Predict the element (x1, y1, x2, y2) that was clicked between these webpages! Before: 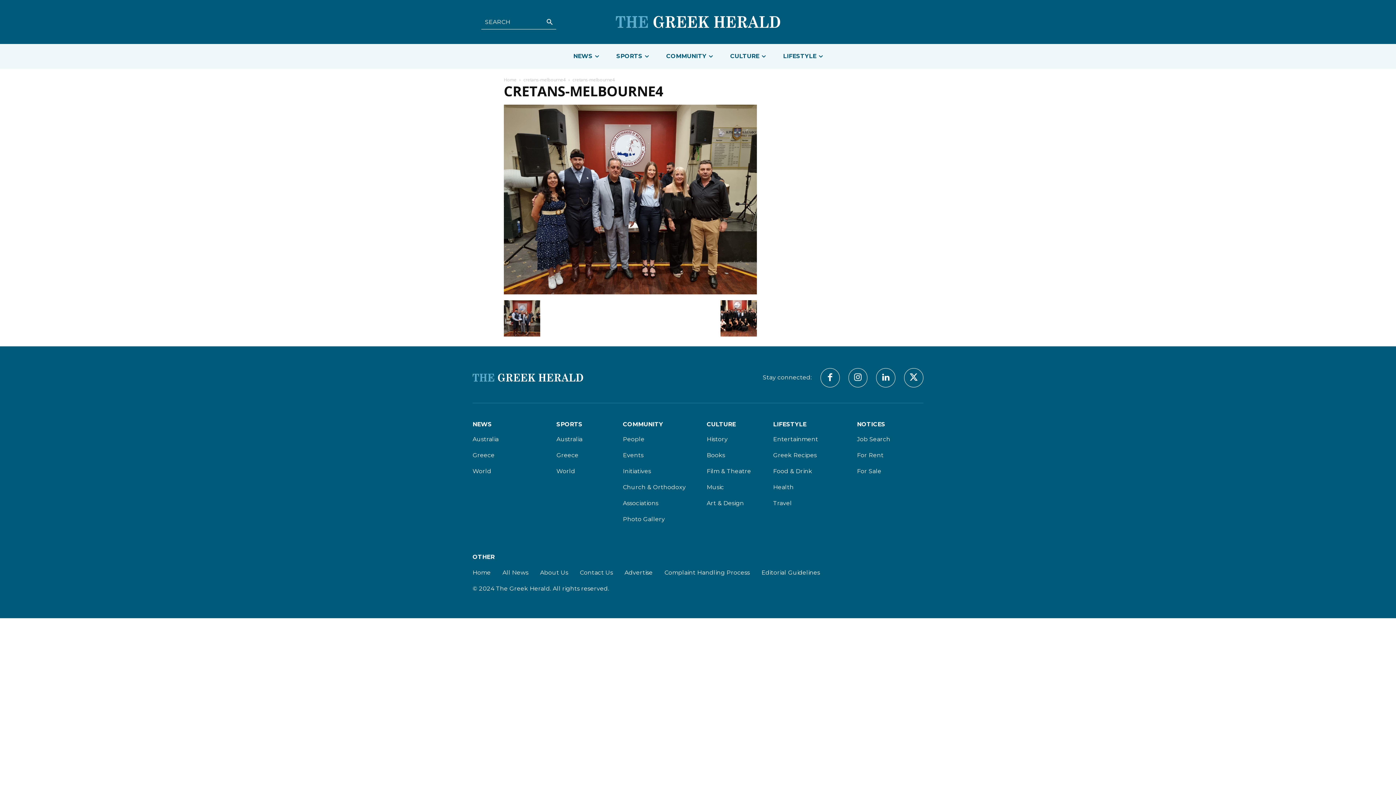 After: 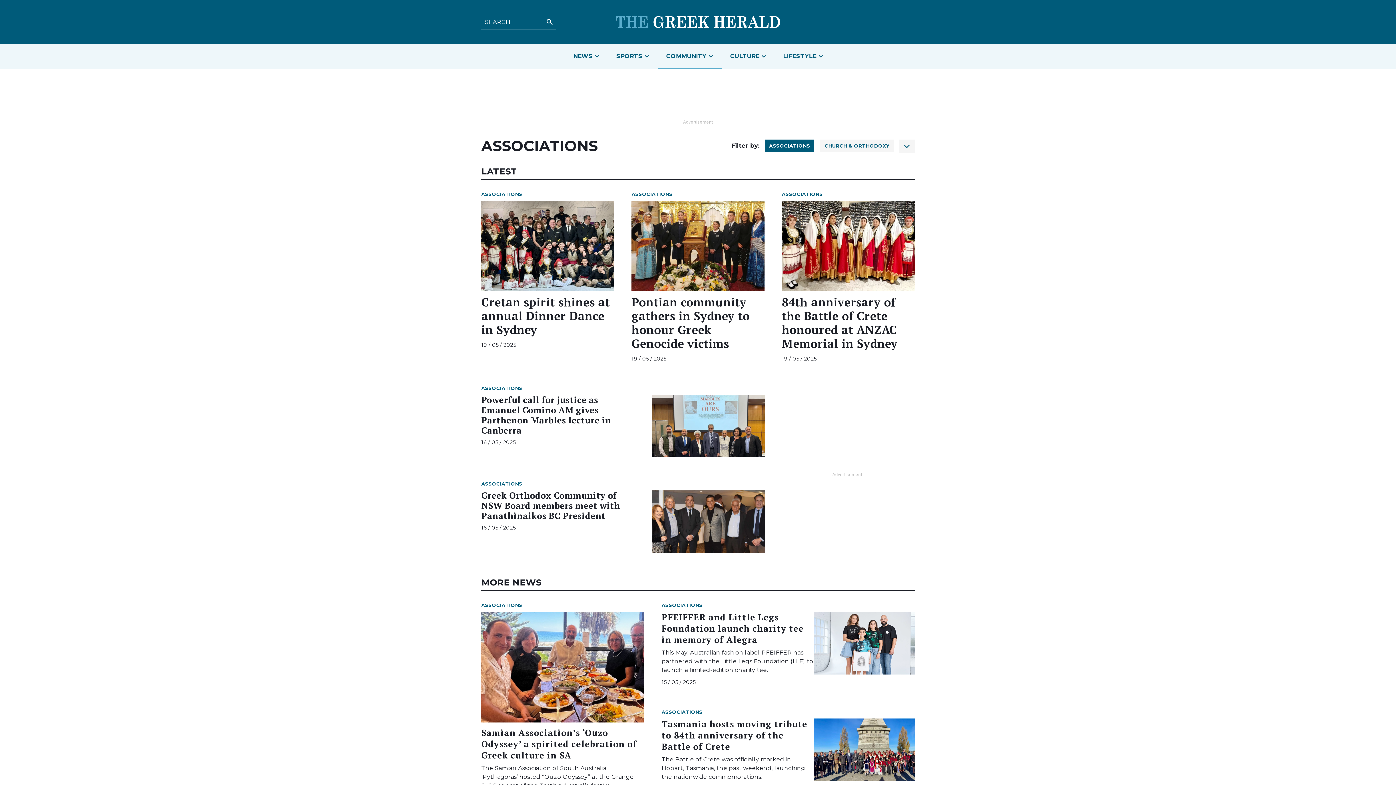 Action: bbox: (623, 499, 689, 507) label: Associations